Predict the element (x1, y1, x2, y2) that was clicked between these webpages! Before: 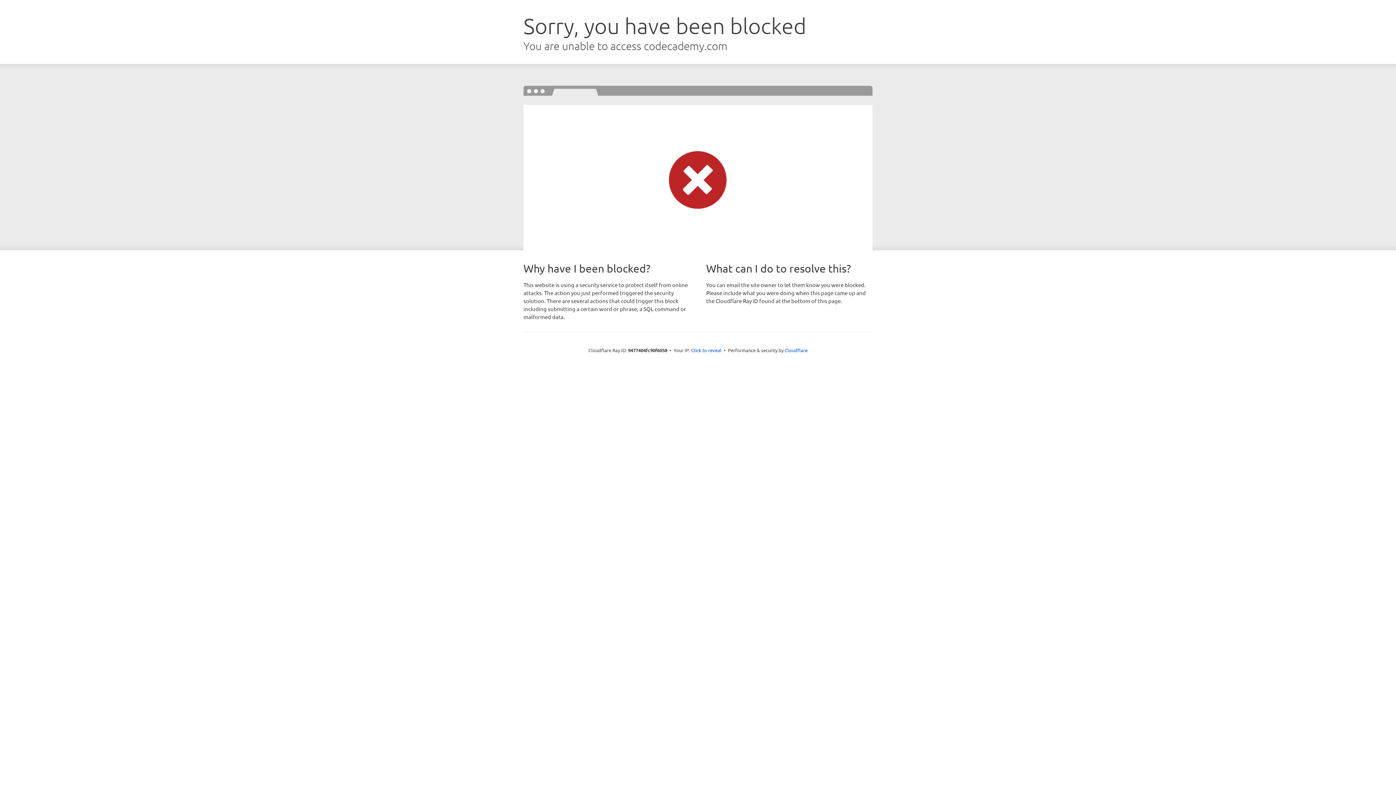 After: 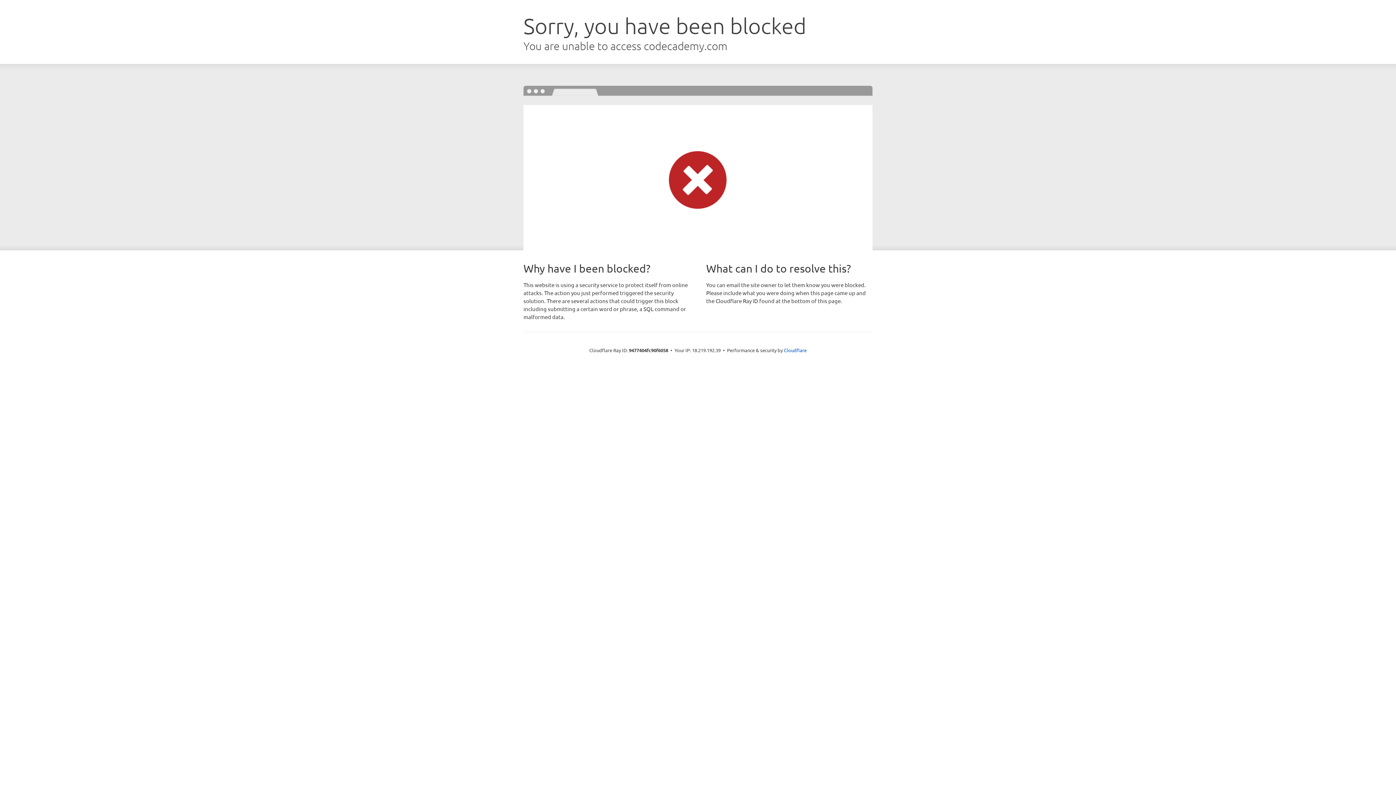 Action: bbox: (691, 346, 721, 353) label: Click to reveal